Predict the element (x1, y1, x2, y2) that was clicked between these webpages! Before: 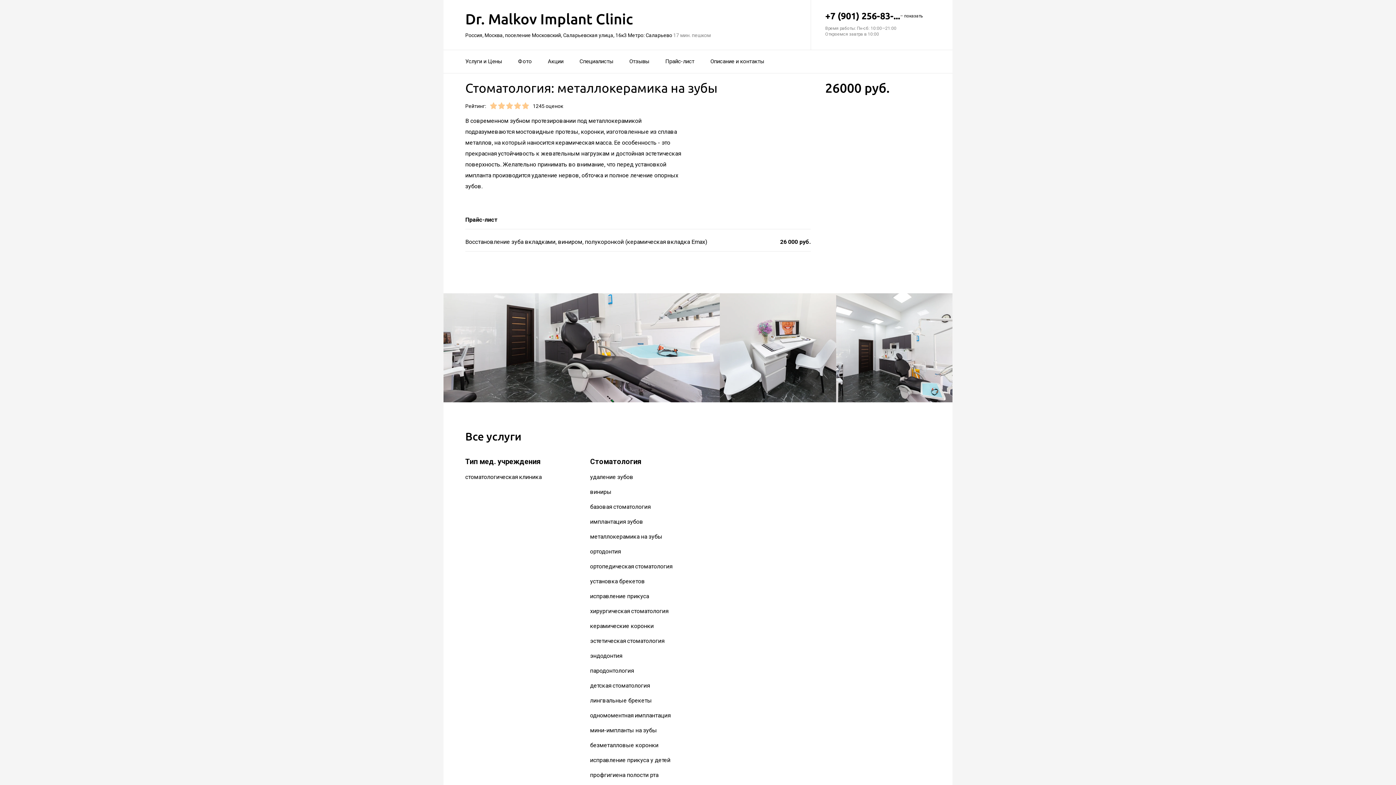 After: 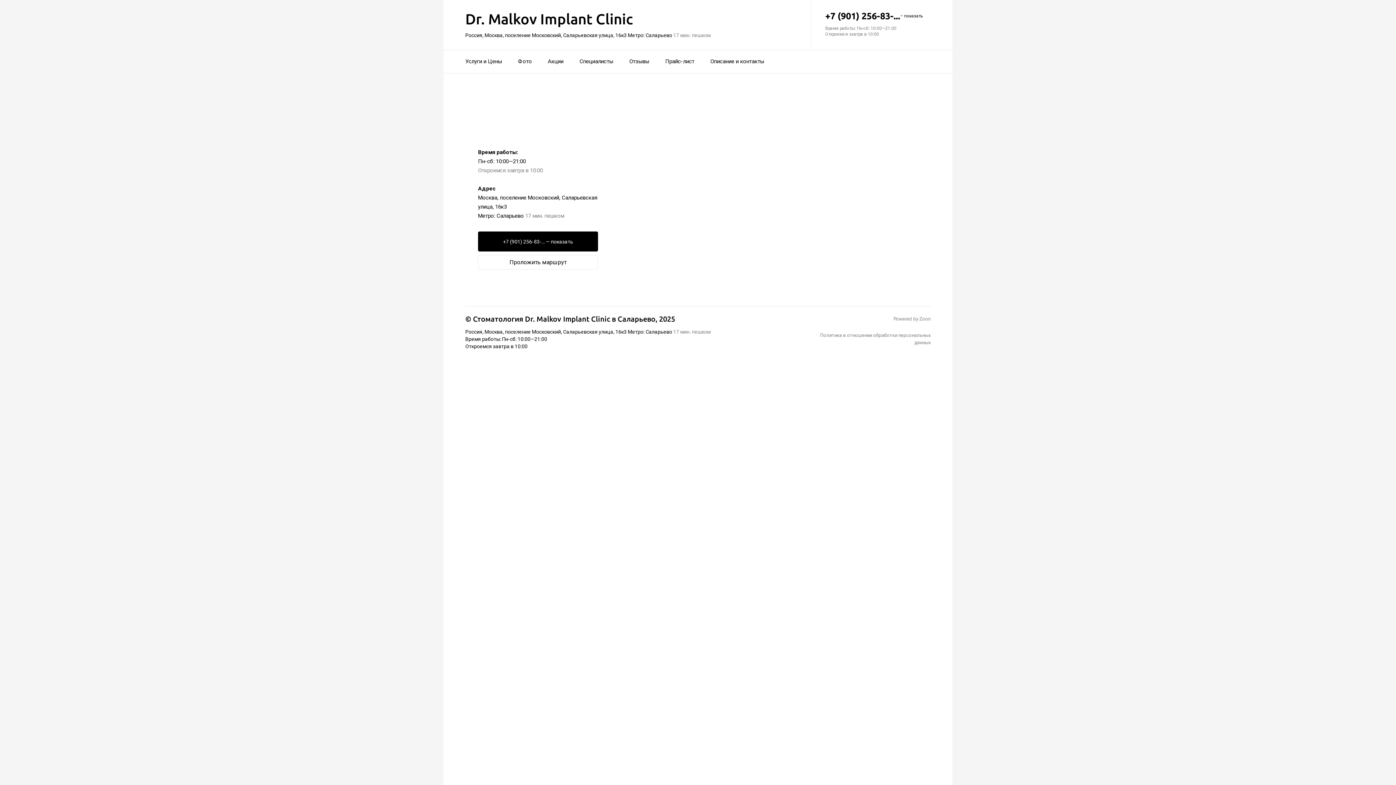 Action: bbox: (710, 53, 764, 69) label: Описание и контакты